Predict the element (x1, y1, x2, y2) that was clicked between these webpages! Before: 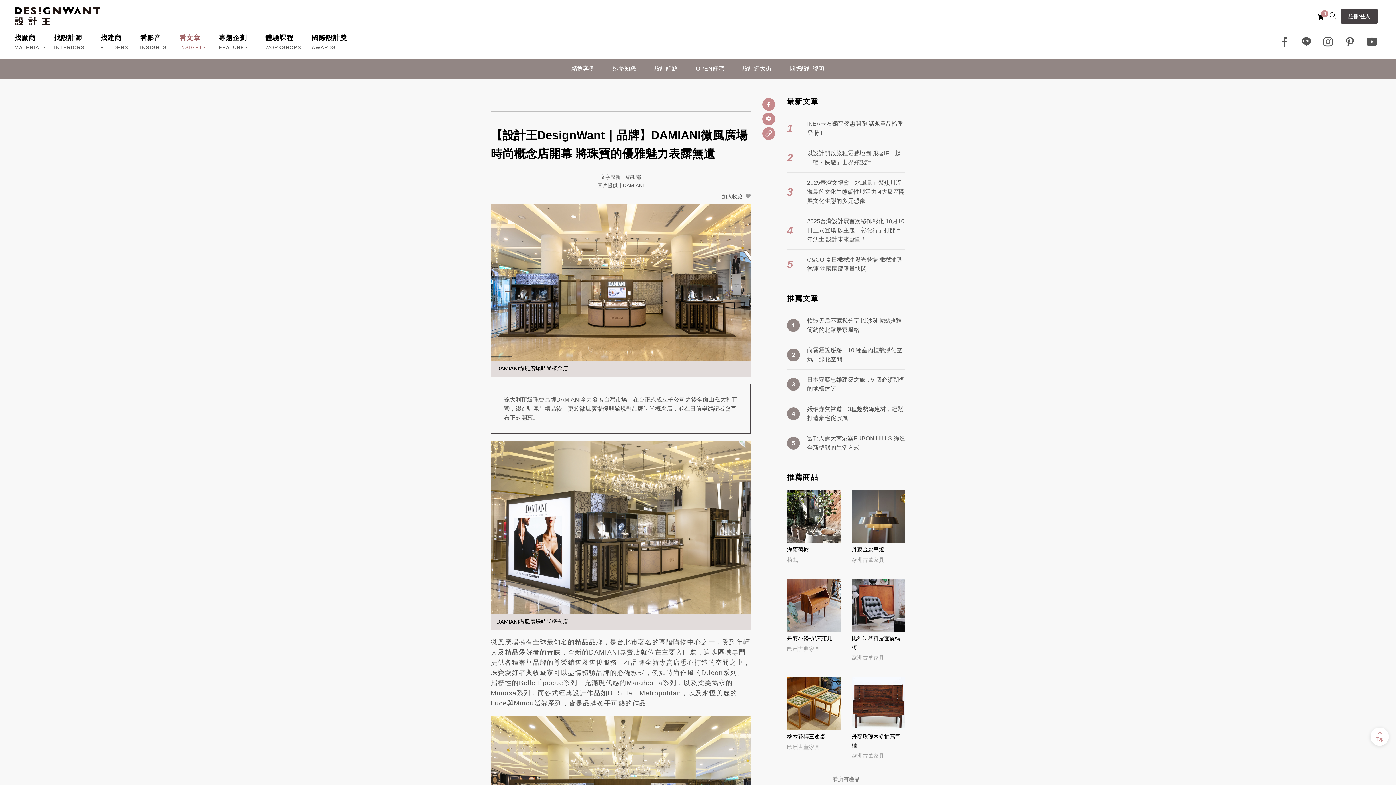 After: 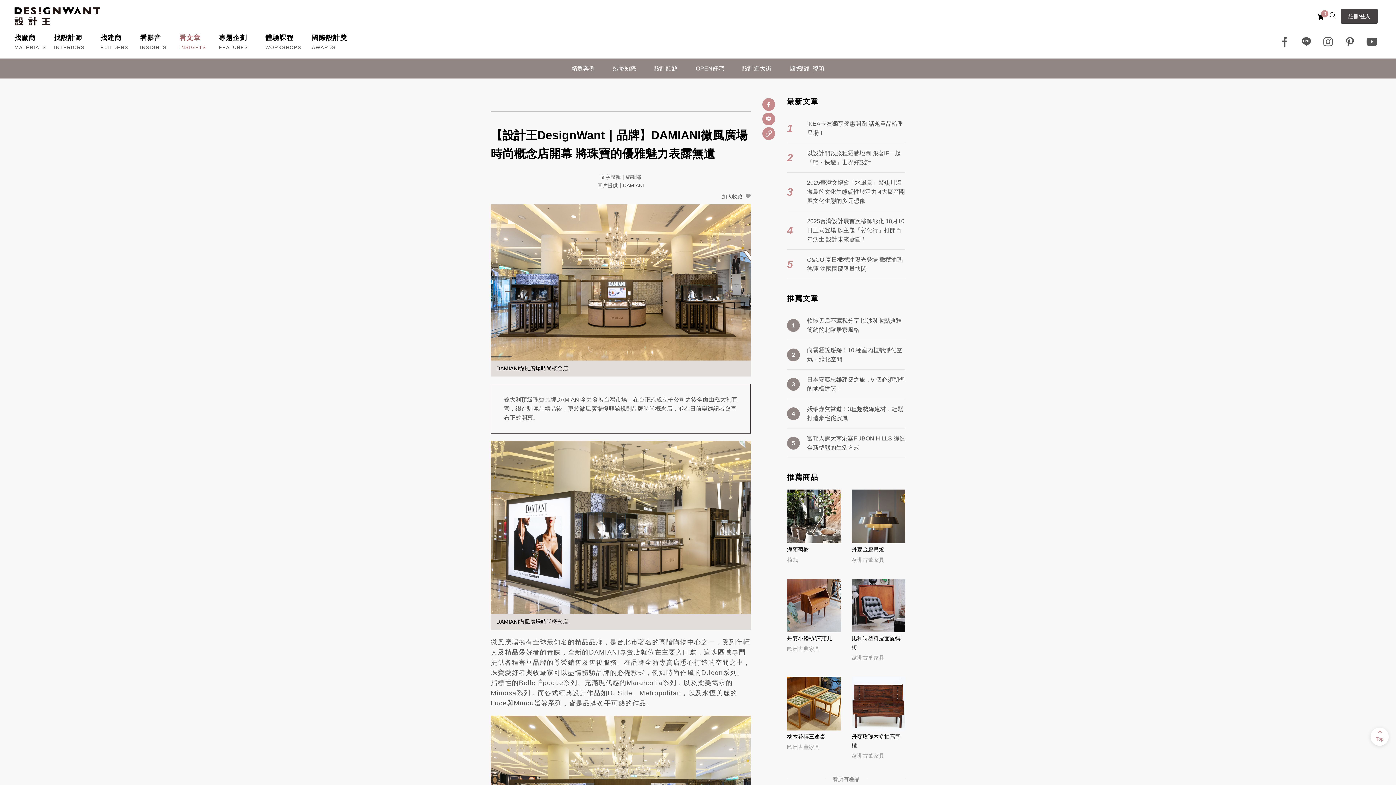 Action: bbox: (1370, 728, 1389, 746) label: Top